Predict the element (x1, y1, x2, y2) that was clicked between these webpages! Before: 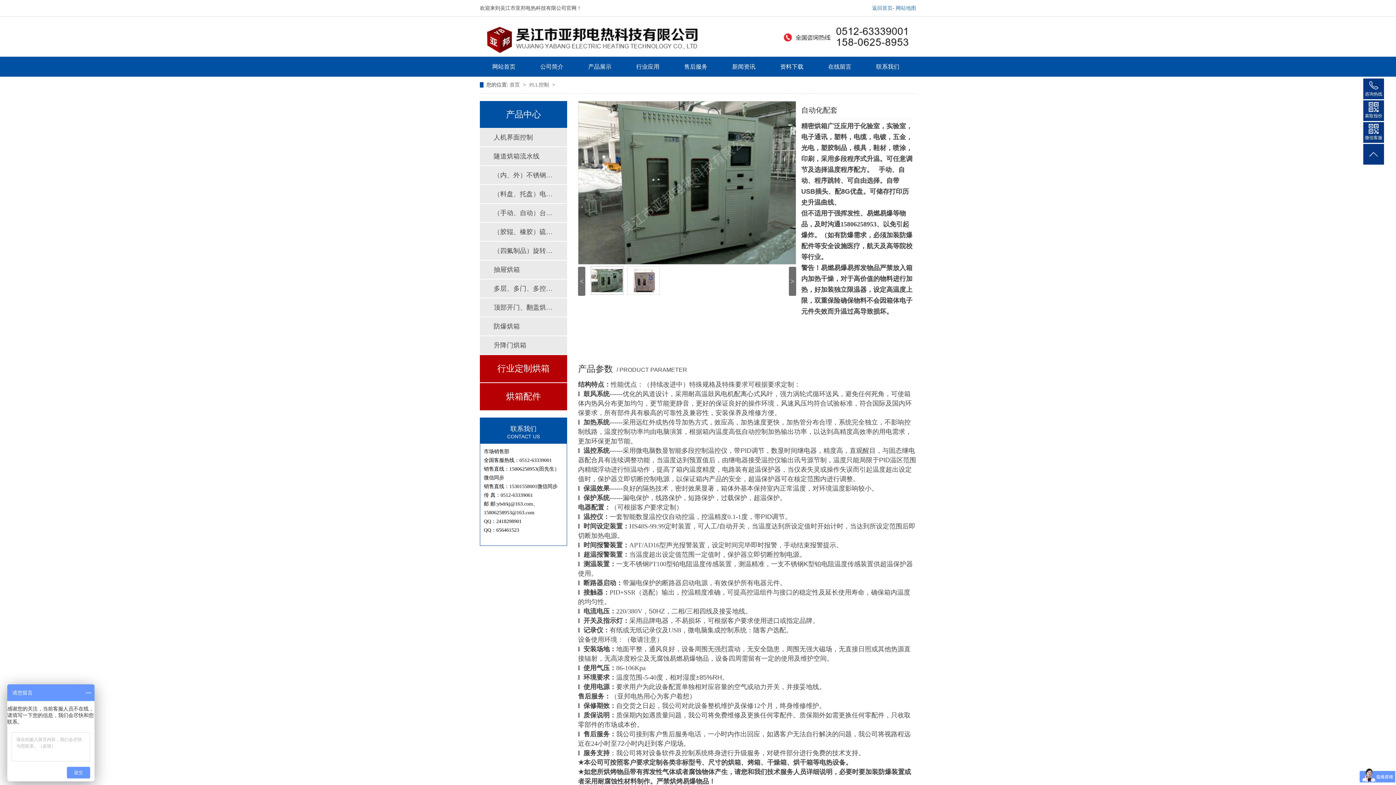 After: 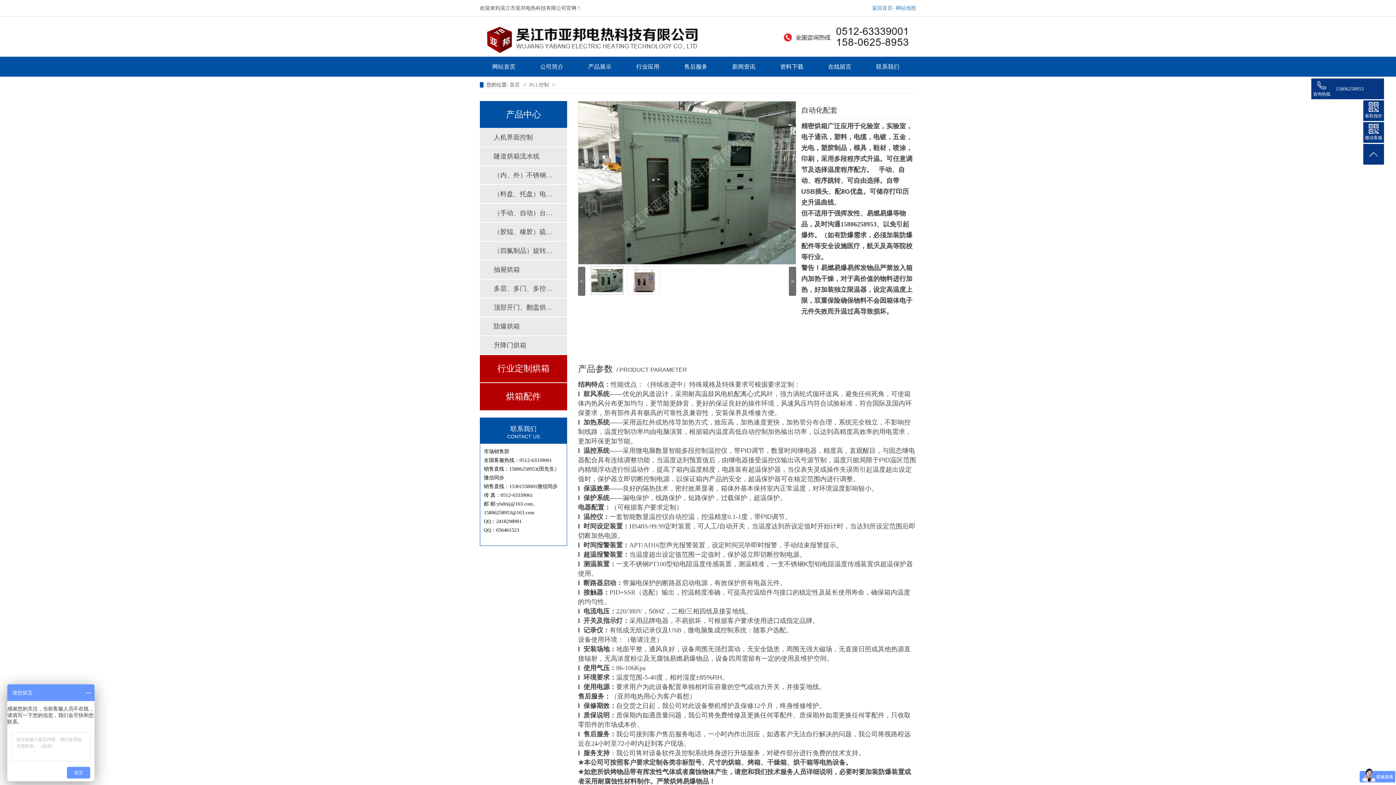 Action: label: 咨询热线15806258953 bbox: (1363, 78, 1384, 99)